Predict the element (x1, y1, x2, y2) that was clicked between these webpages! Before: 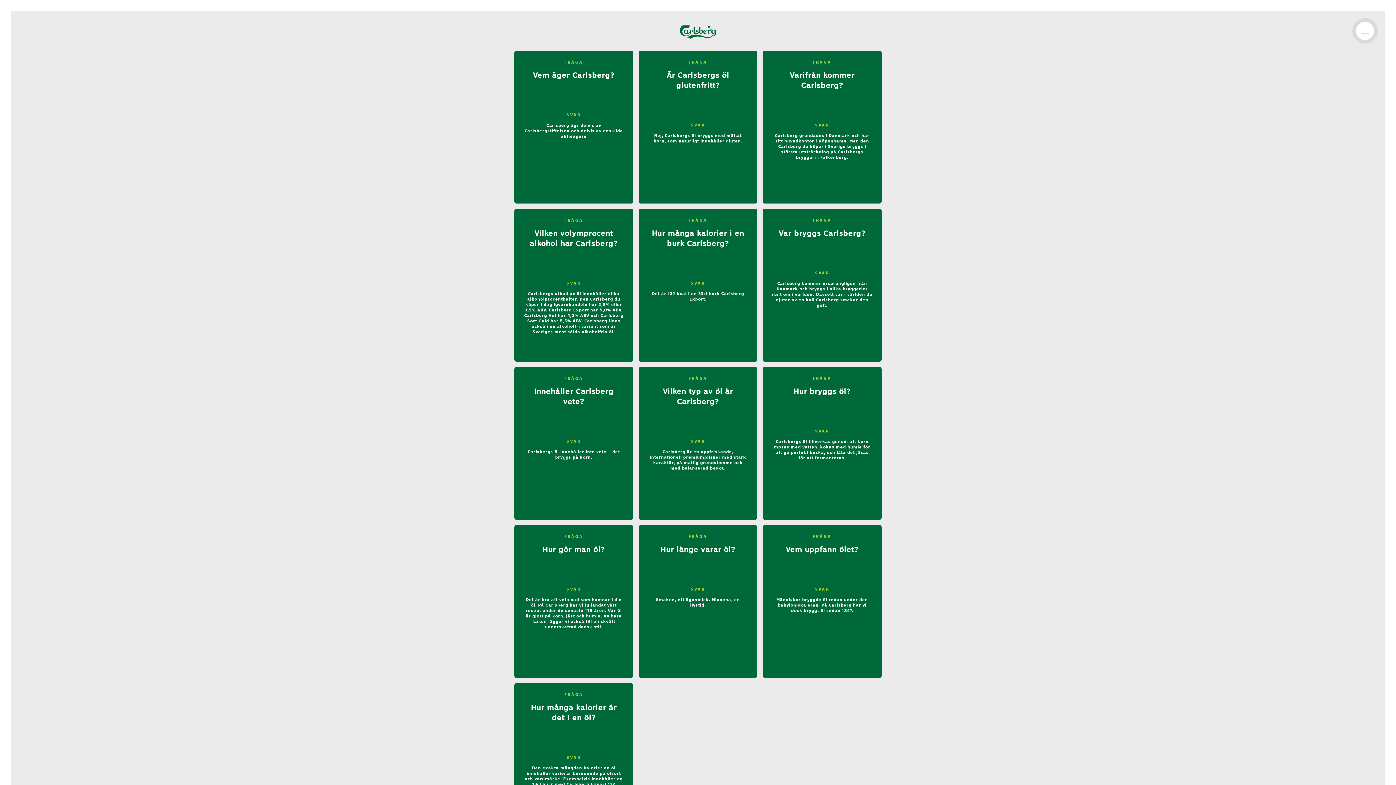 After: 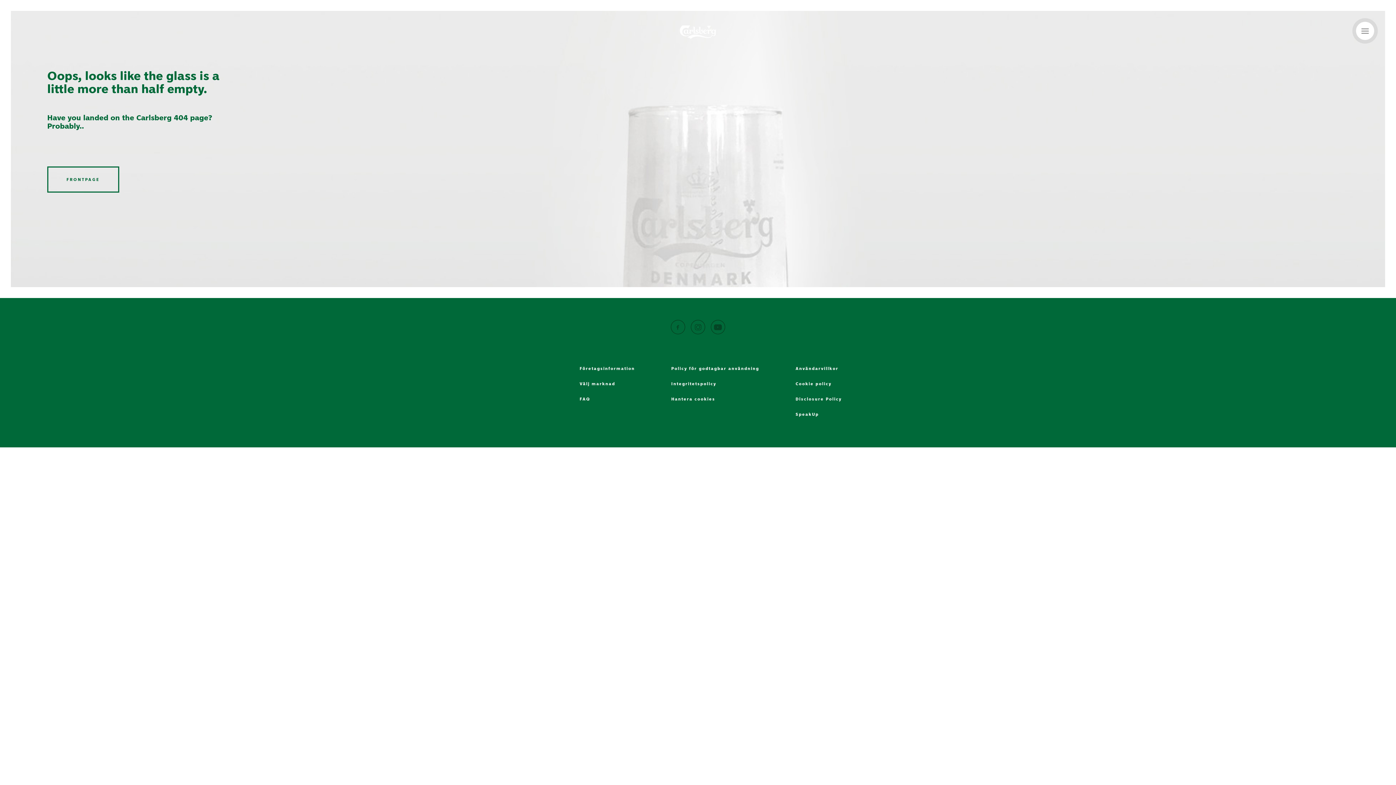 Action: label: FRÅGA

Vem uppfann ölet?

SVAR

Människor bryggde öl redan under den babyloniska eran. På Carlsberg har vi dock bryggt öl sedan 1847. bbox: (763, 525, 881, 678)